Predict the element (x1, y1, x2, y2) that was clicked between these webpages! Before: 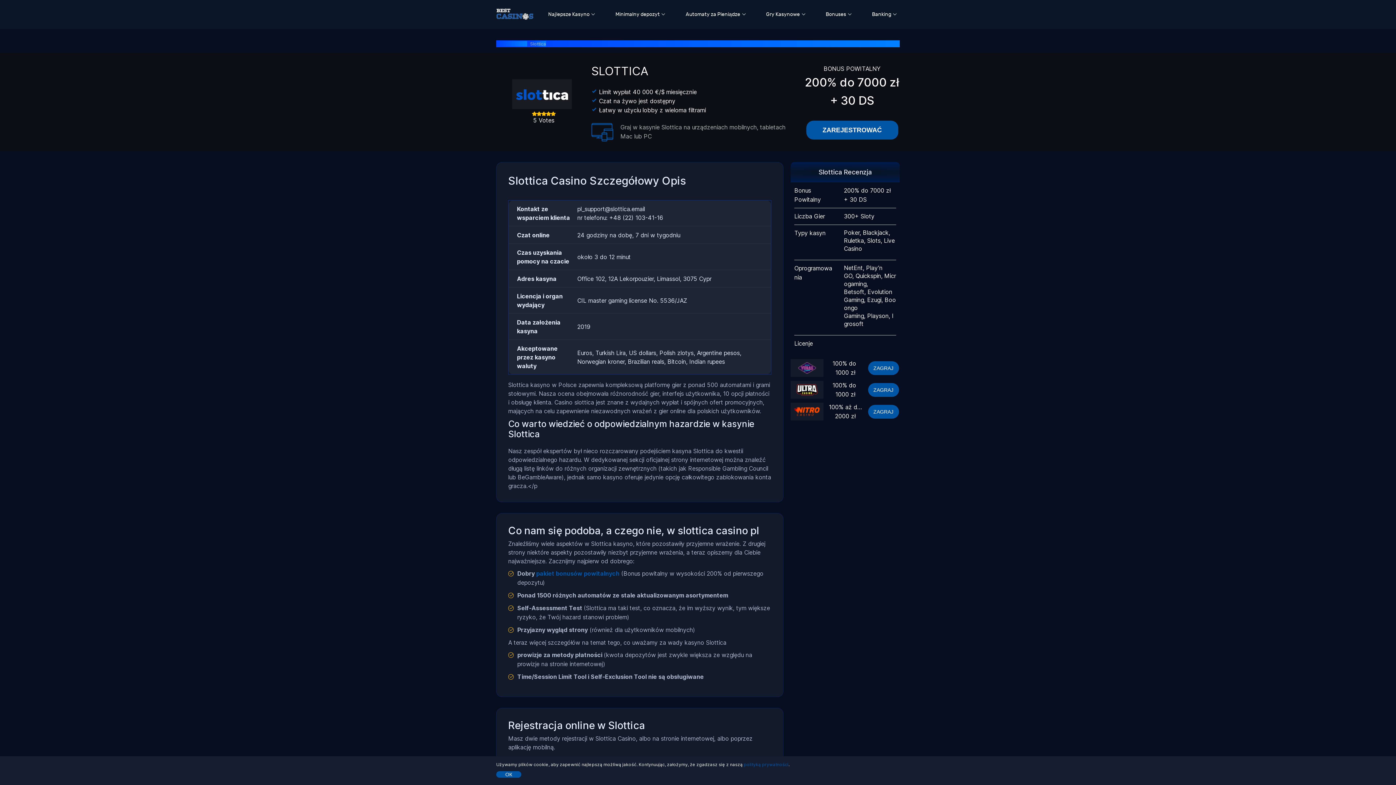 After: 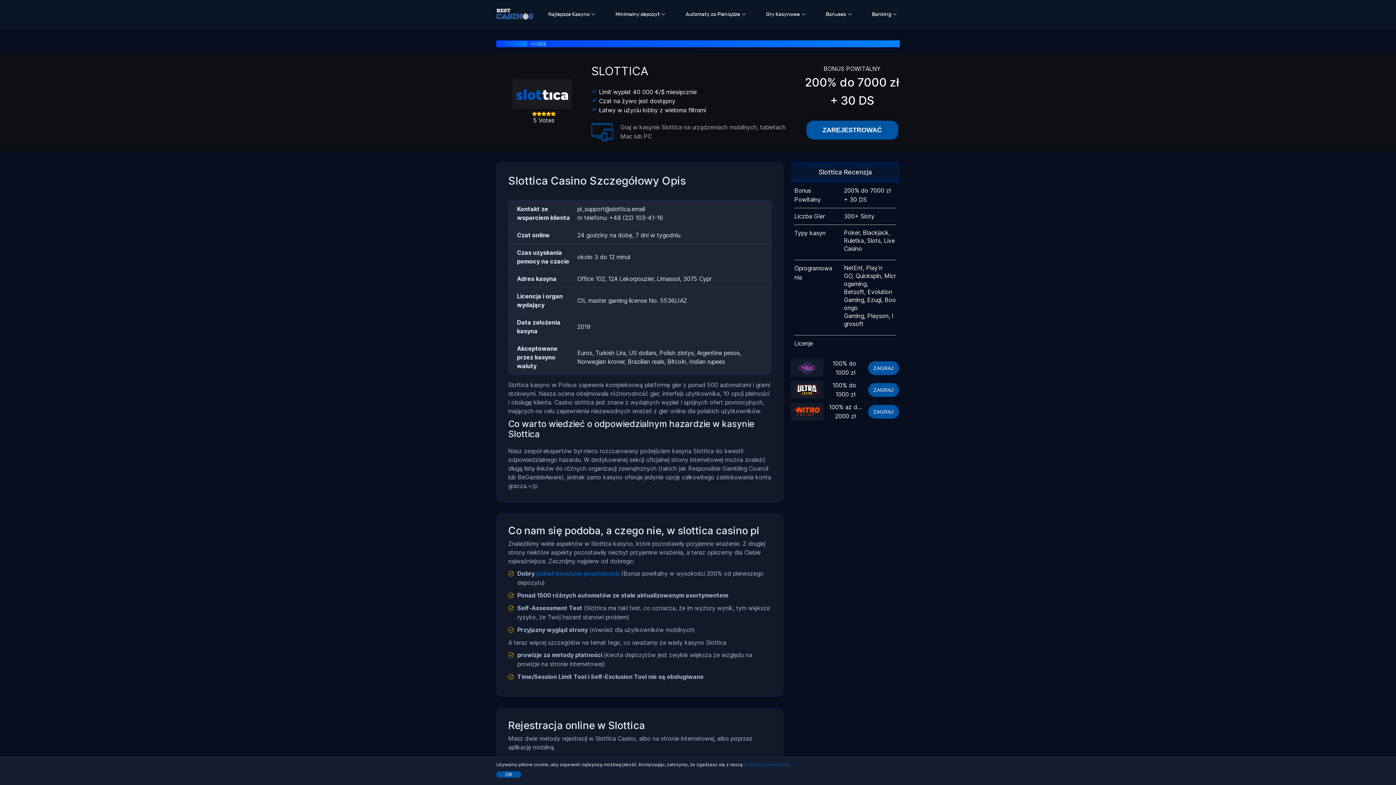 Action: bbox: (790, 403, 823, 420)